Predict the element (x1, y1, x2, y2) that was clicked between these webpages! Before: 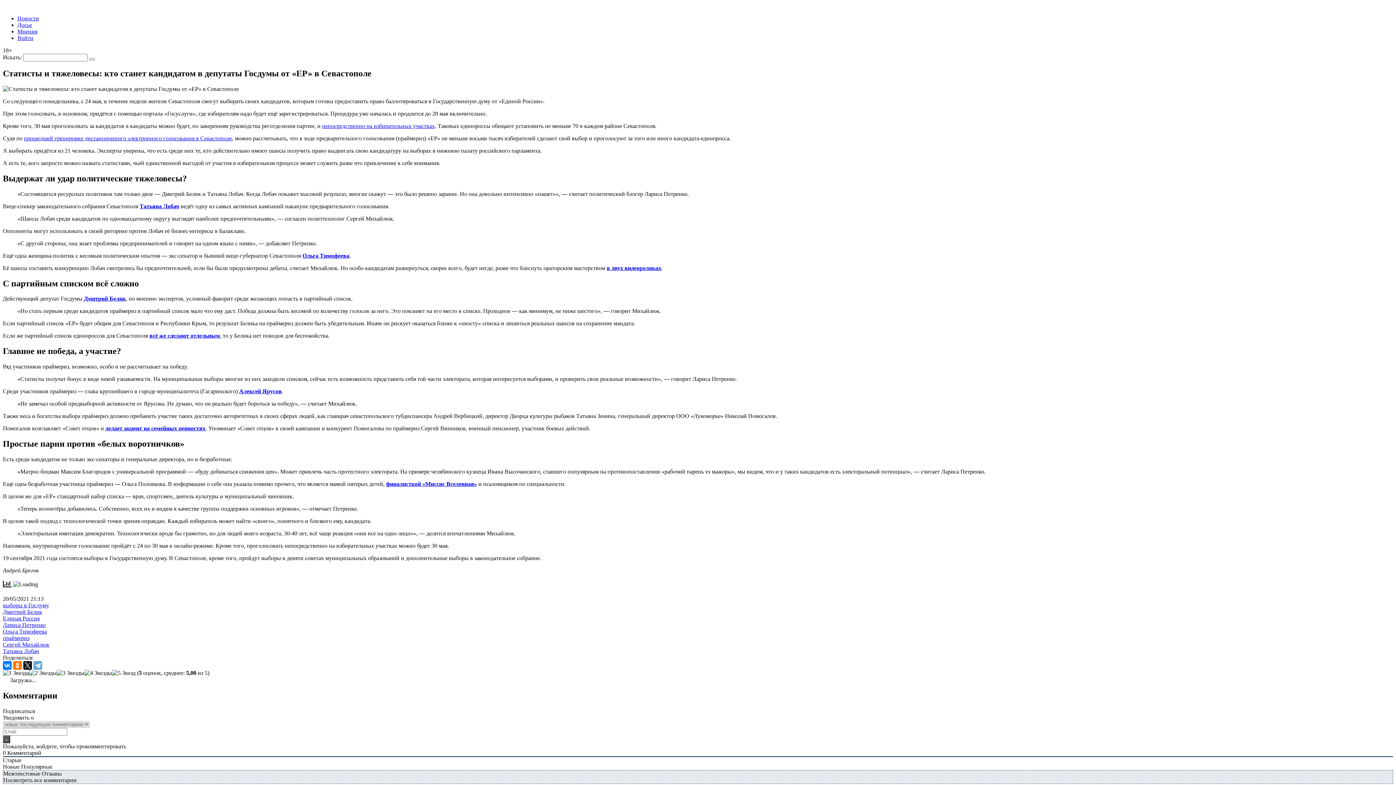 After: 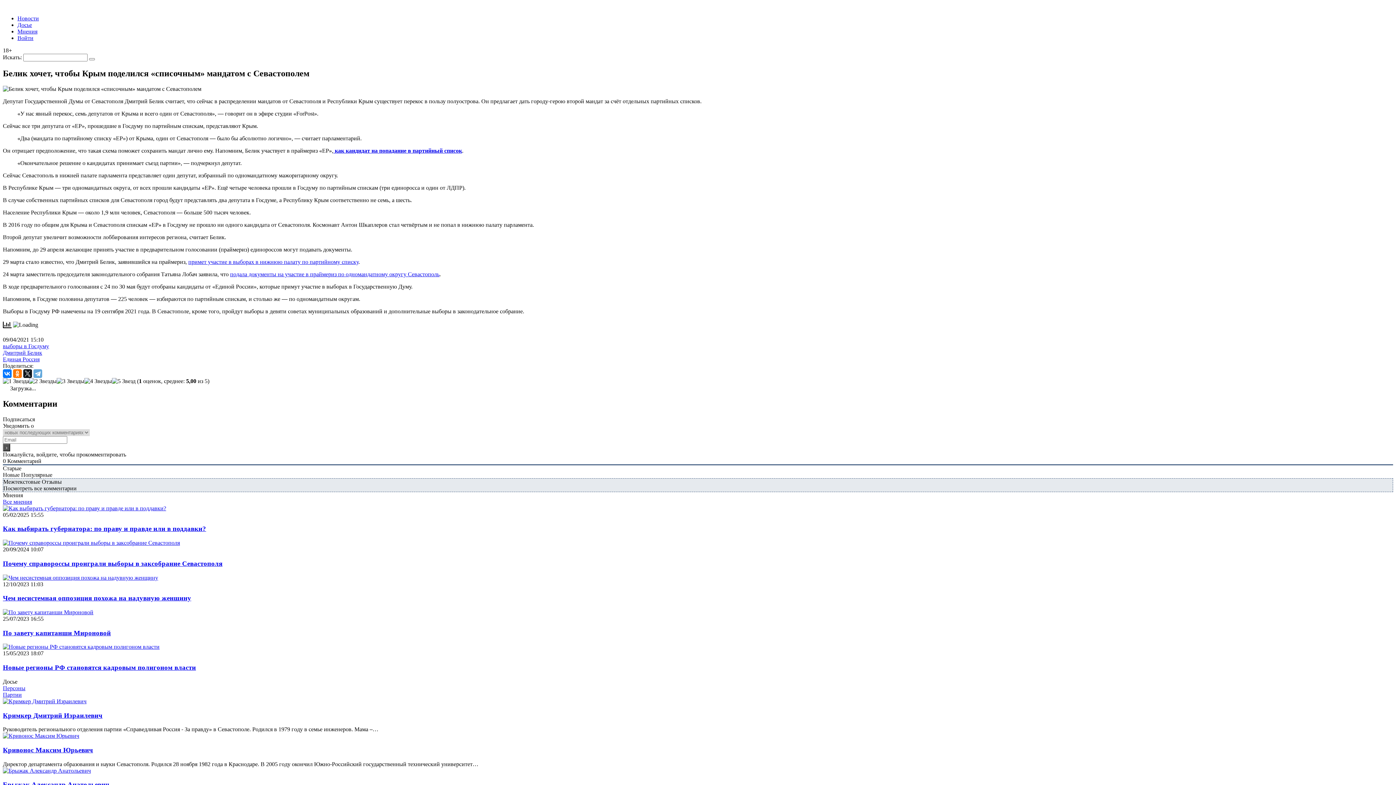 Action: bbox: (149, 332, 220, 339) label: всё же сделают отдельным